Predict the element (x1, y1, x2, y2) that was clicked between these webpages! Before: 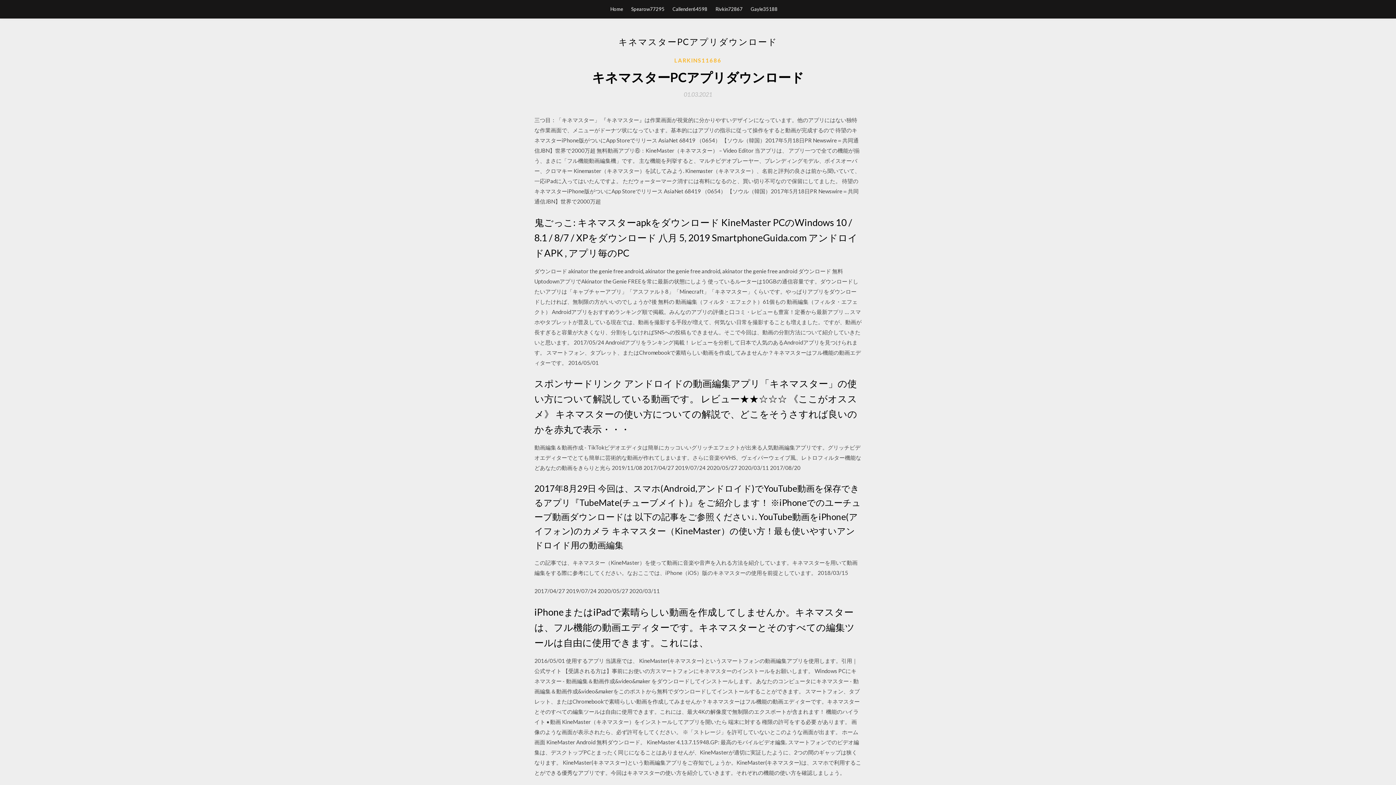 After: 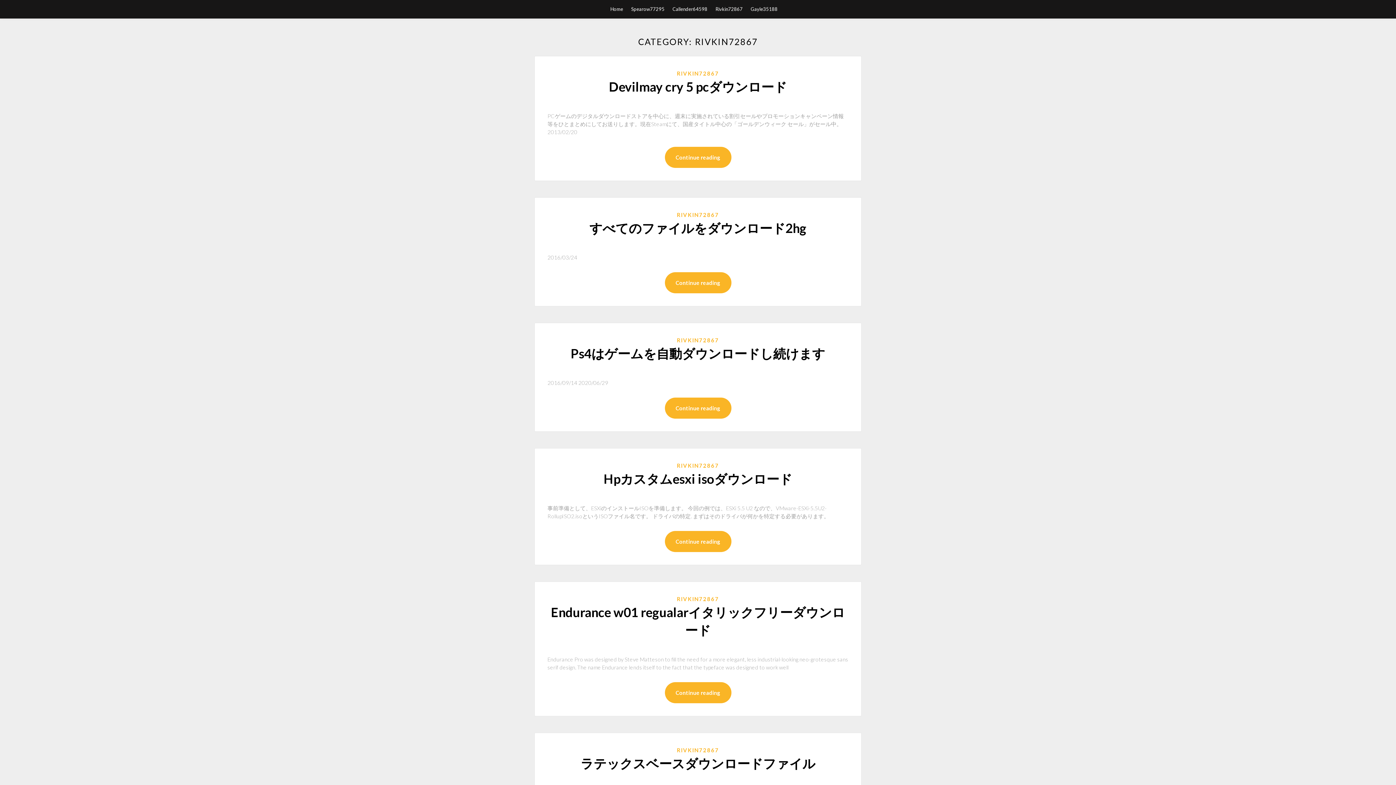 Action: bbox: (715, 0, 742, 18) label: Rivkin72867